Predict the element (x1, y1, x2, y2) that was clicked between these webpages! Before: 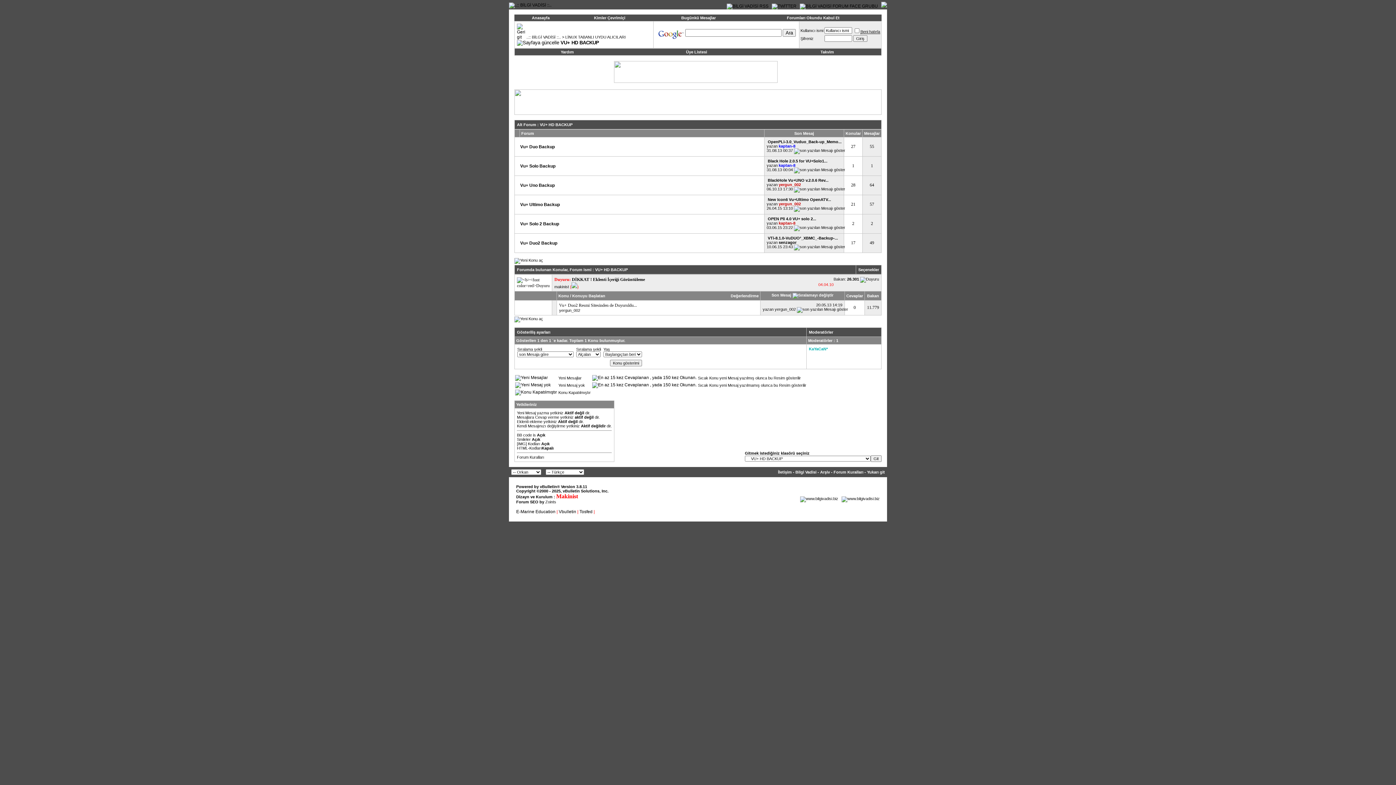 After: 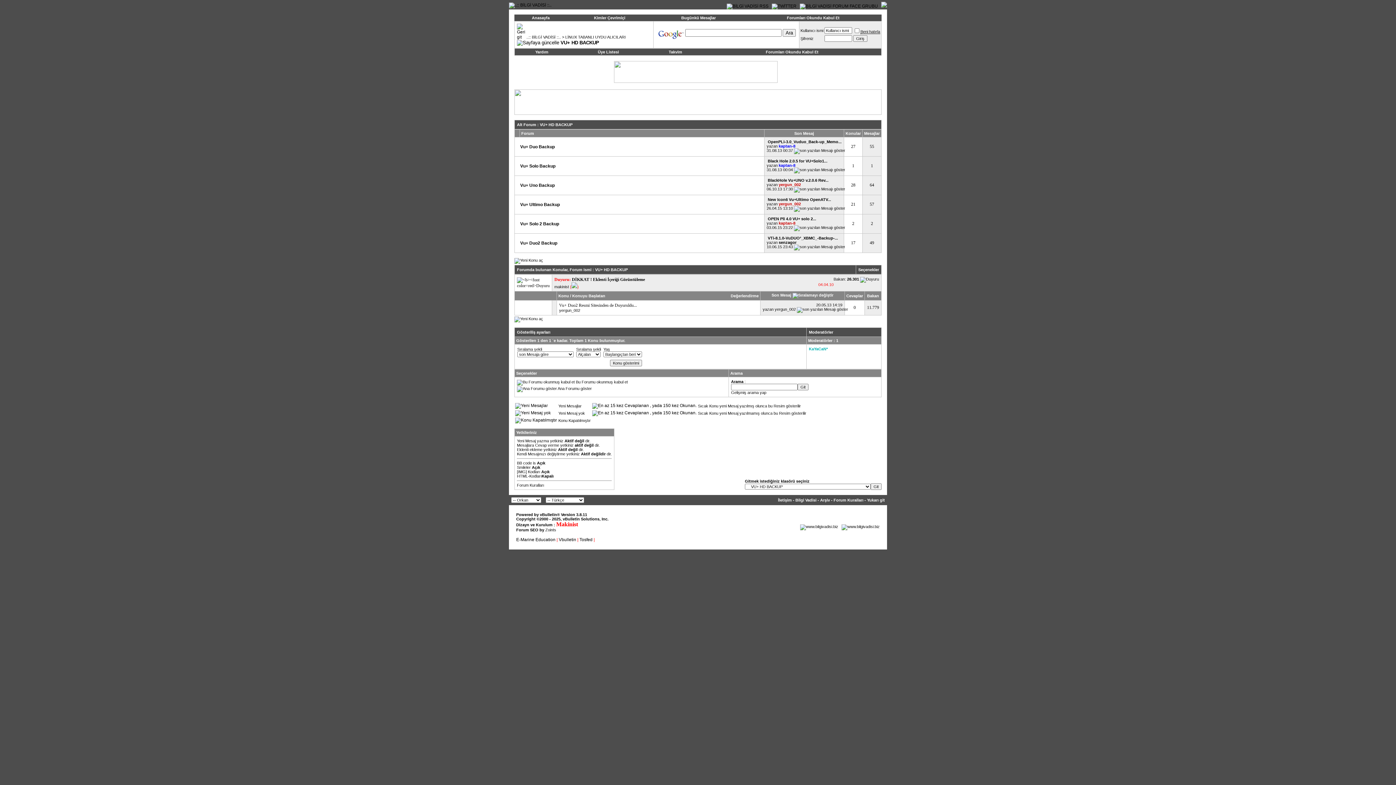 Action: bbox: (858, 267, 879, 272) label: Seçenekler